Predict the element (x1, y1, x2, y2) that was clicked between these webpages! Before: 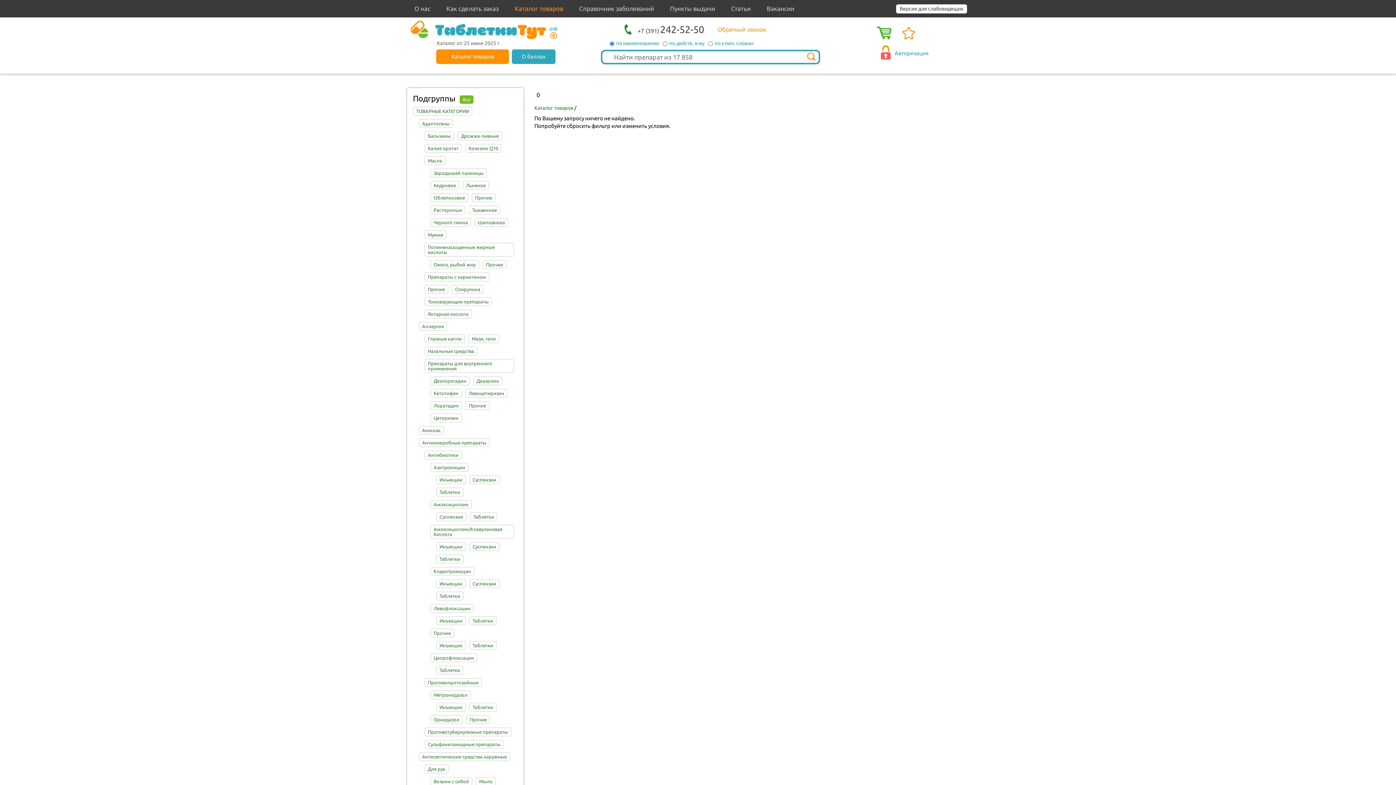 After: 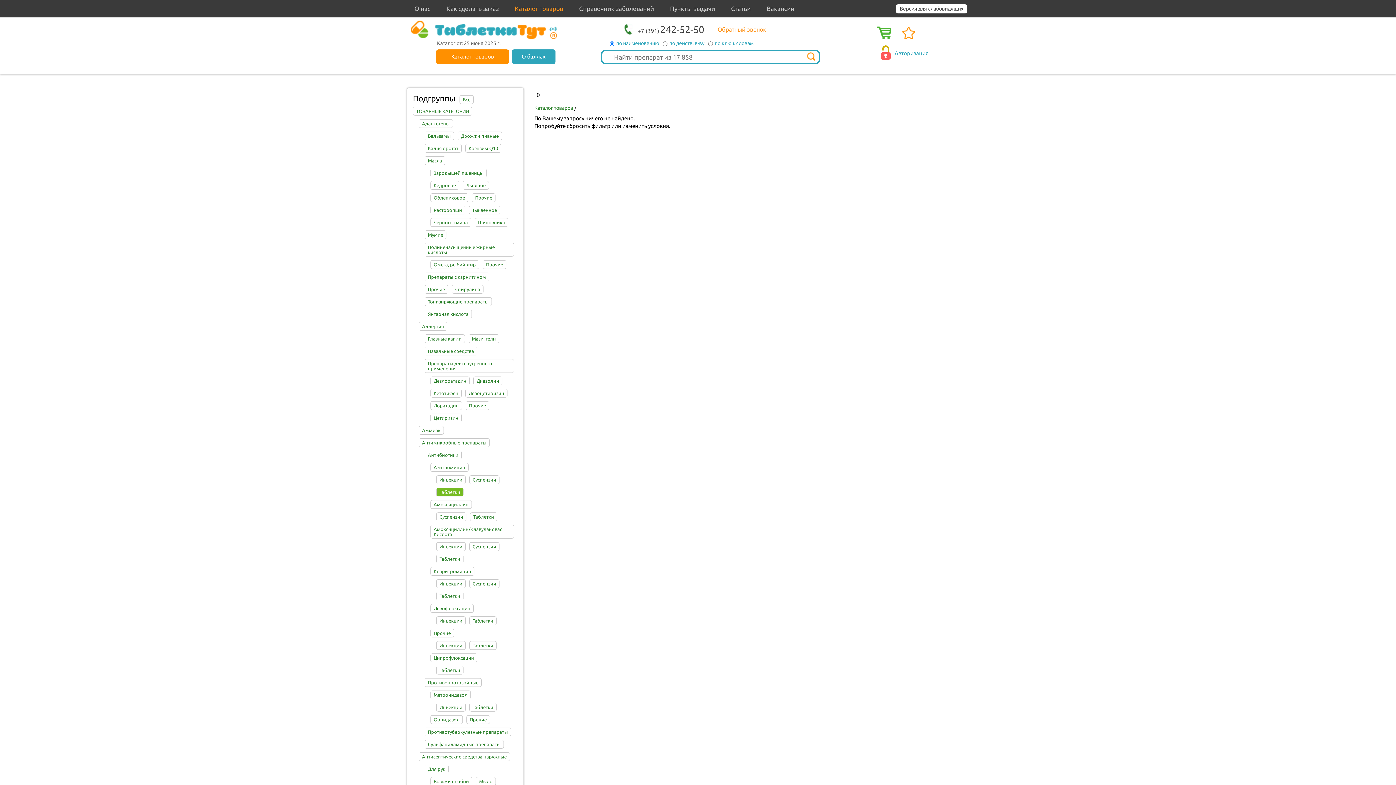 Action: label: Таблетки bbox: (436, 488, 463, 496)